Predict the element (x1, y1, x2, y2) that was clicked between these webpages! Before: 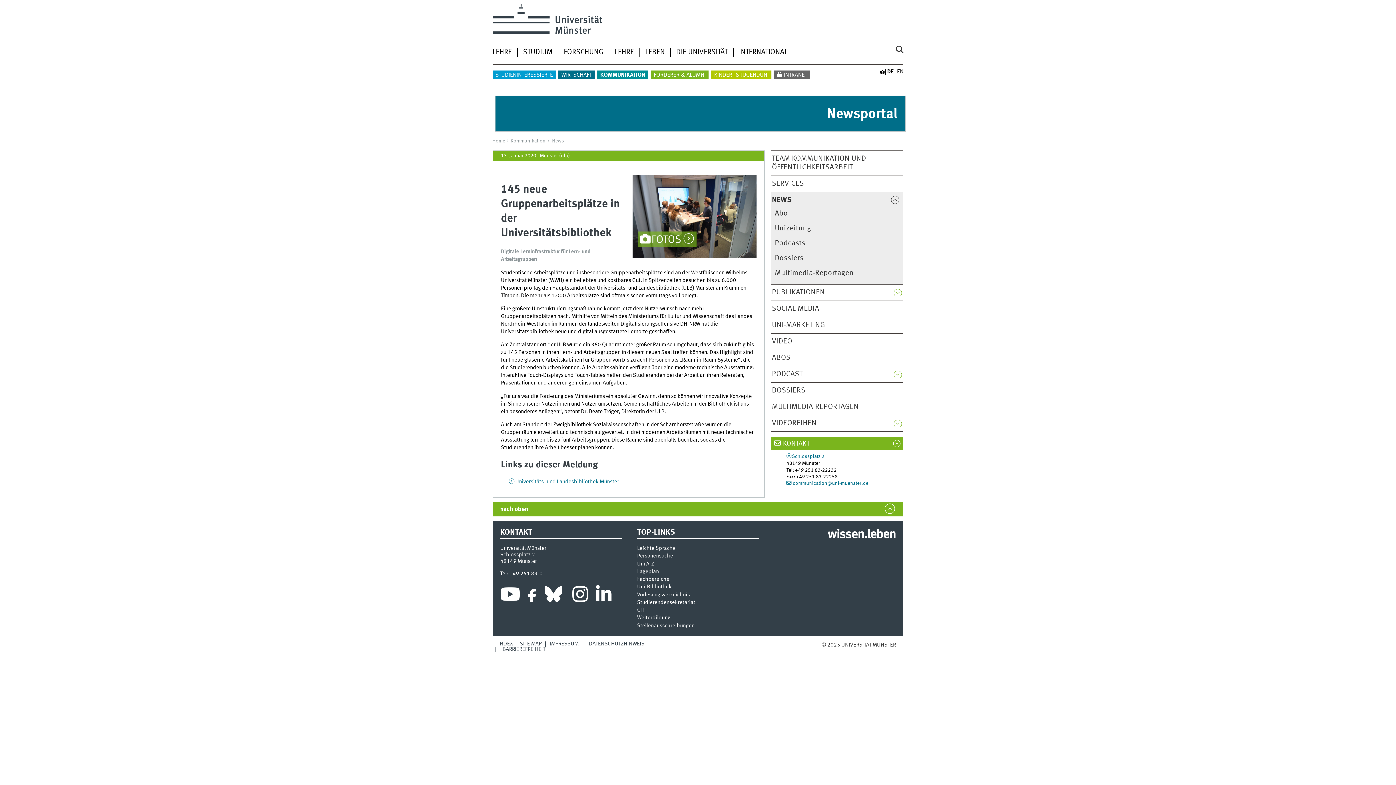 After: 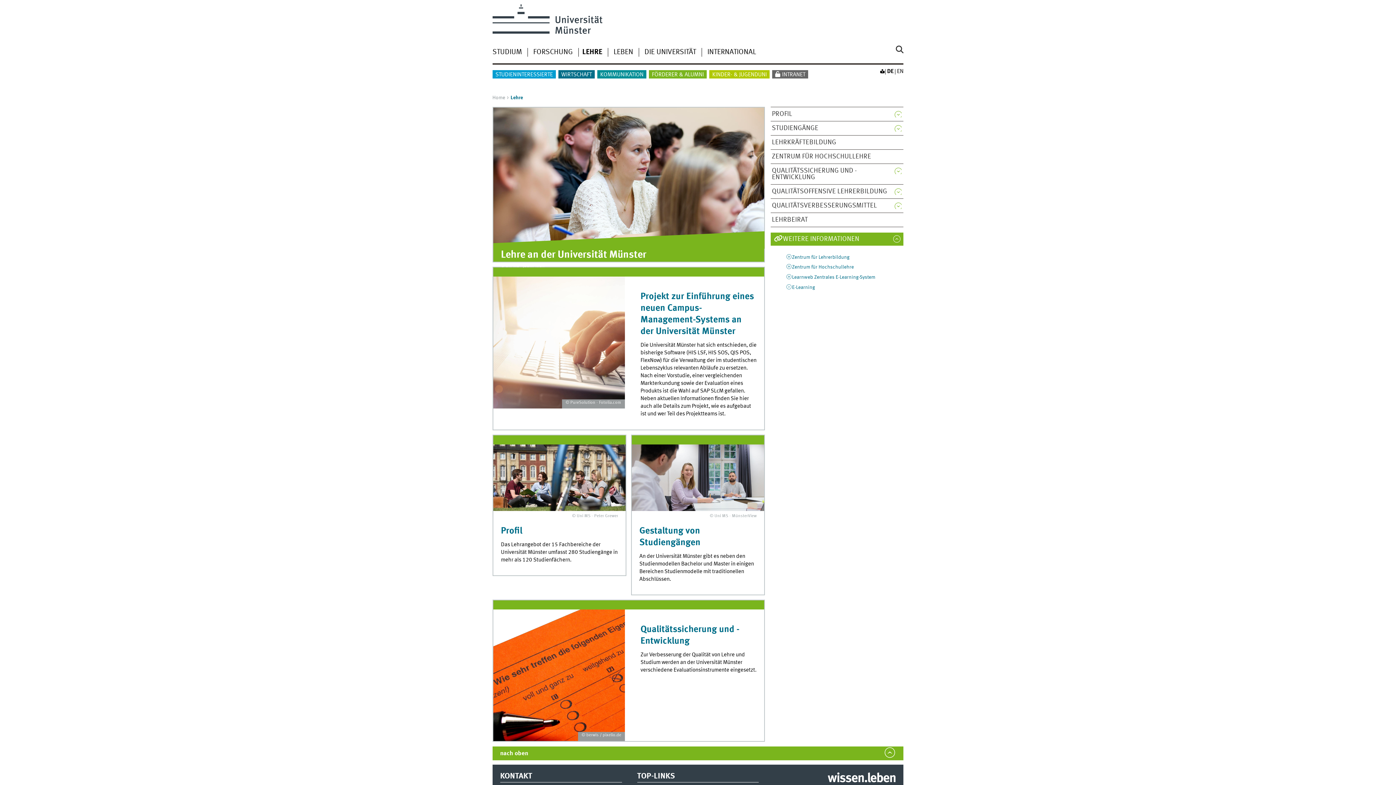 Action: bbox: (492, 48, 511, 55) label: LEHRE